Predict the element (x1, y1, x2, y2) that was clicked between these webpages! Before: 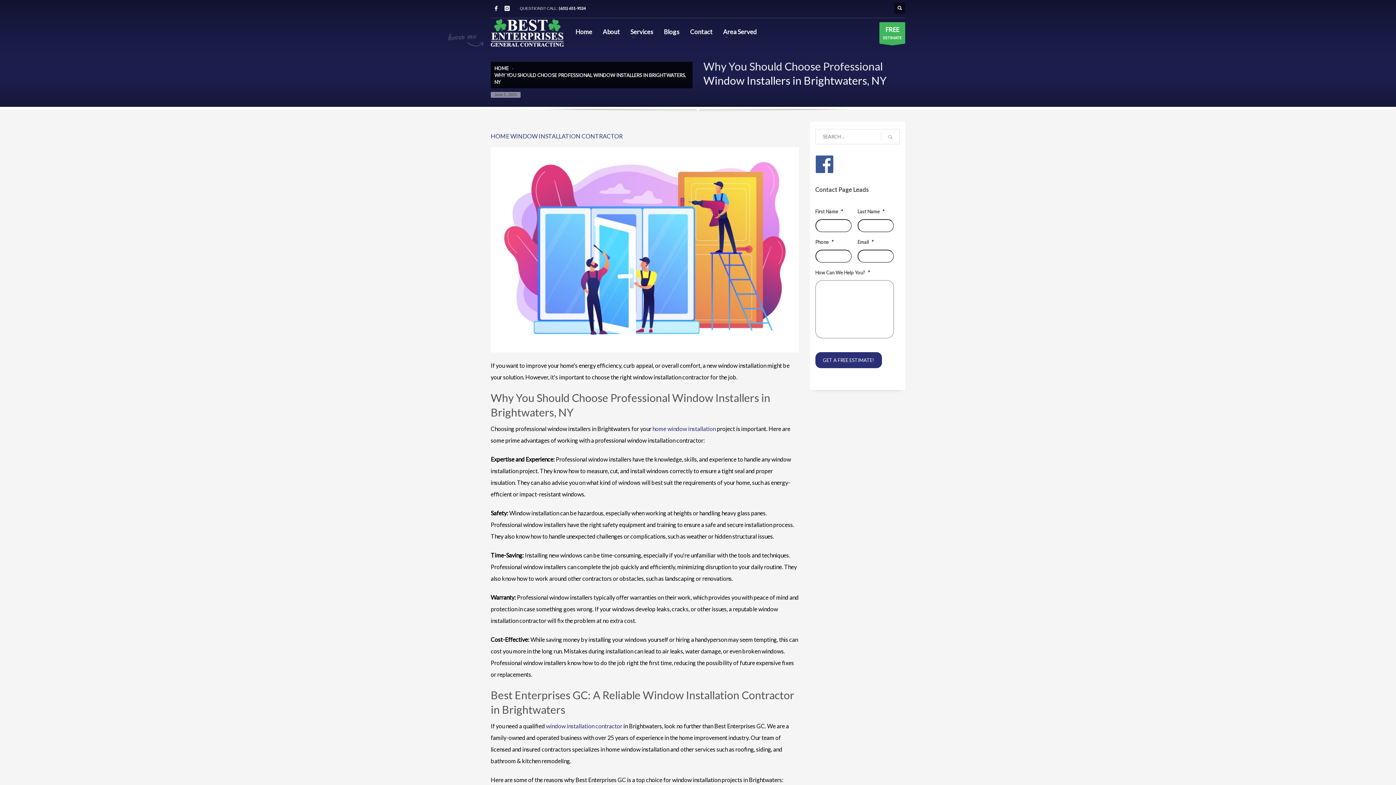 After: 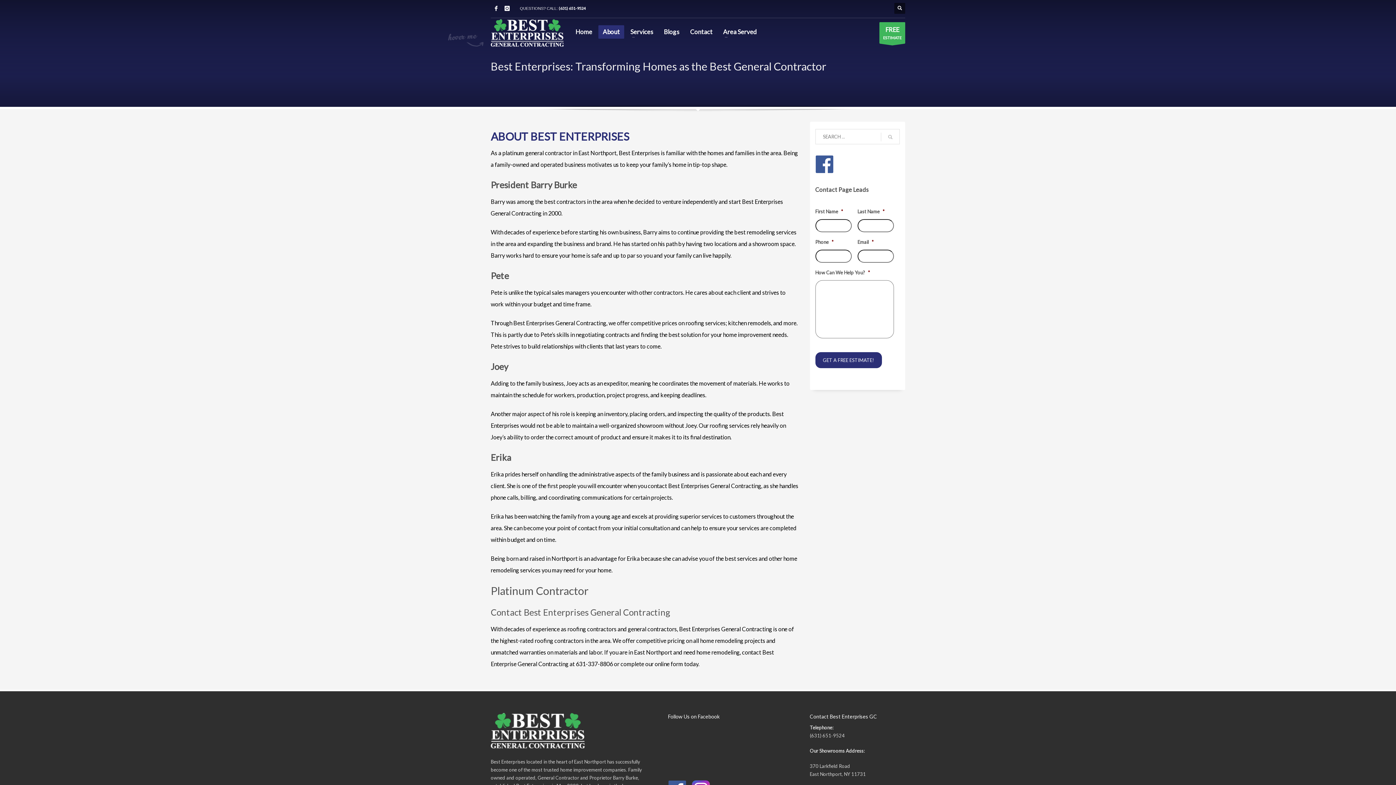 Action: label: About bbox: (598, 25, 624, 38)